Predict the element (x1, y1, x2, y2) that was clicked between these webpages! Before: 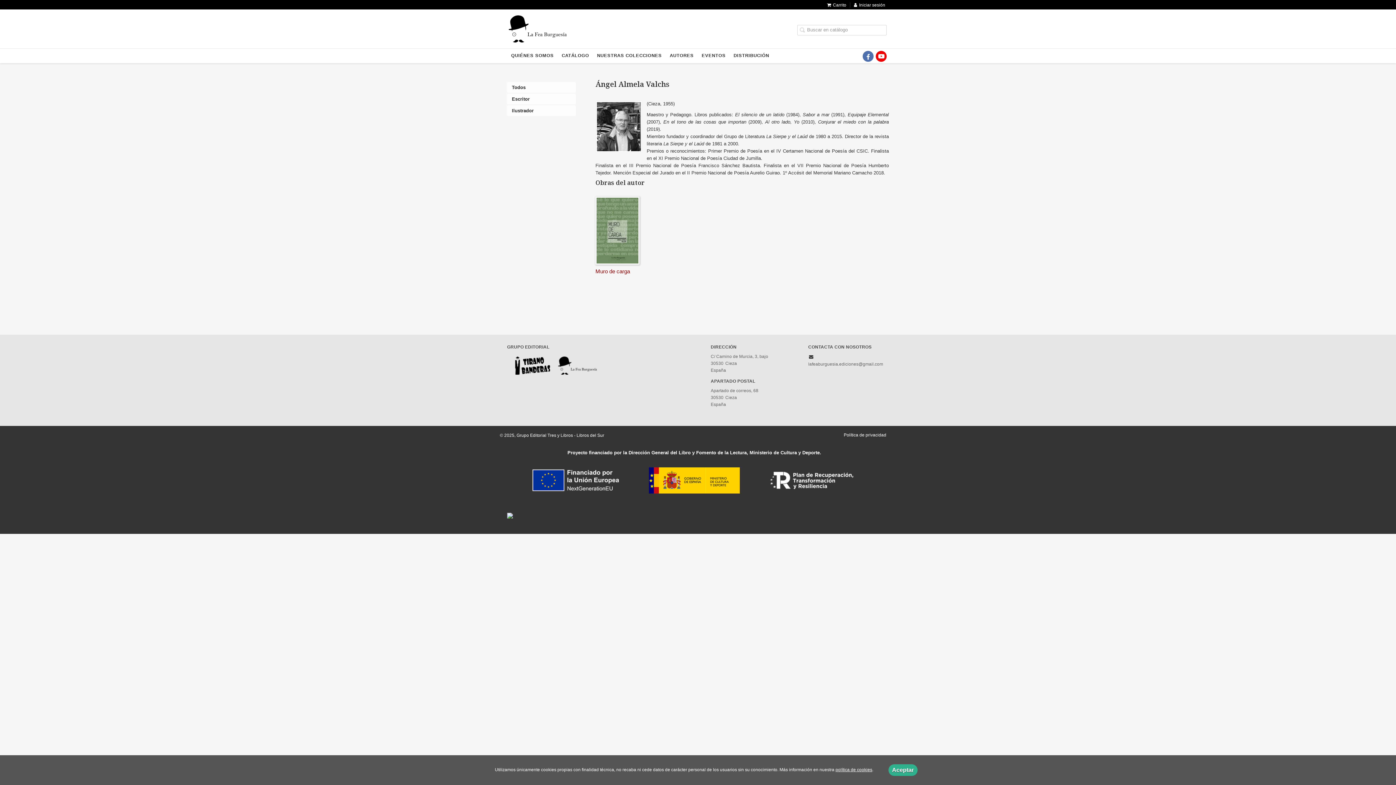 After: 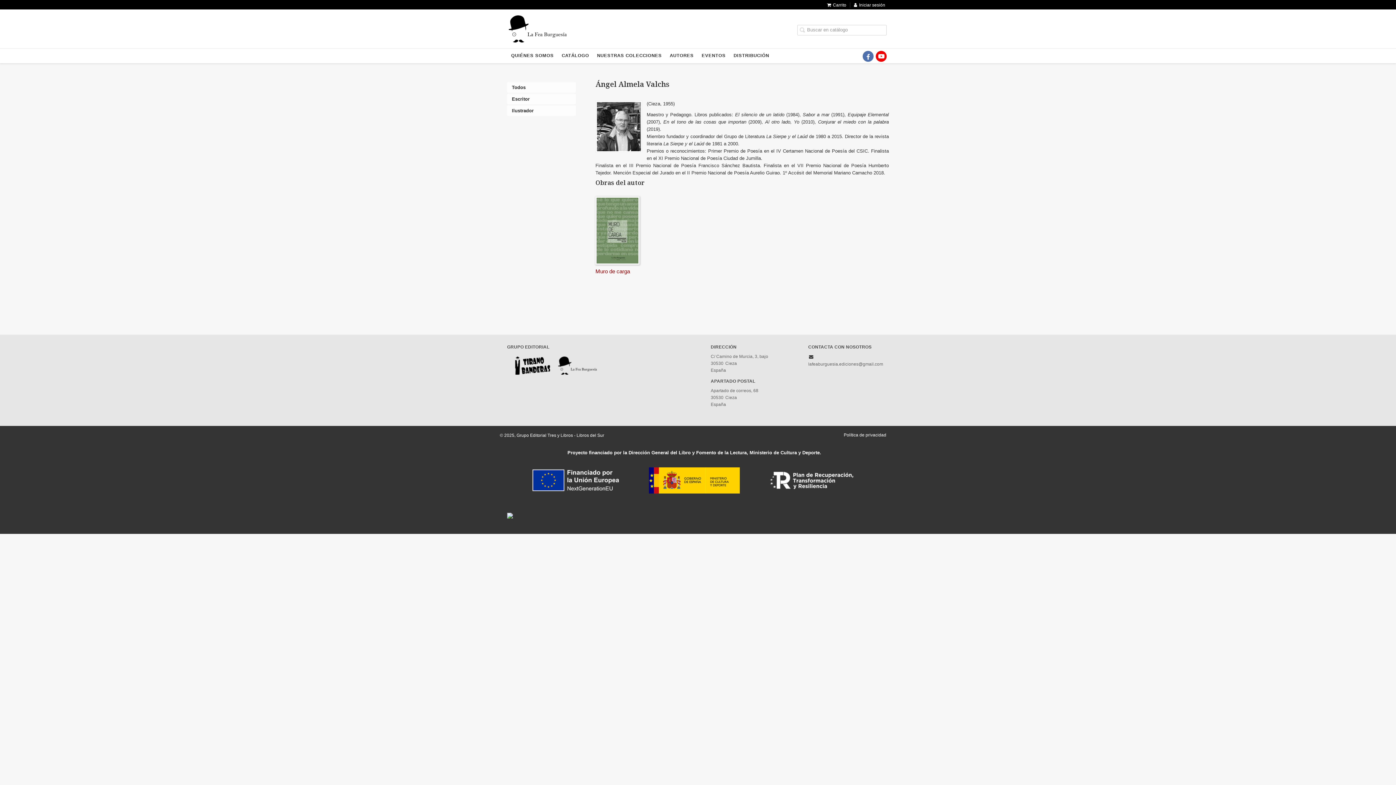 Action: label: Aceptar bbox: (888, 764, 917, 776)